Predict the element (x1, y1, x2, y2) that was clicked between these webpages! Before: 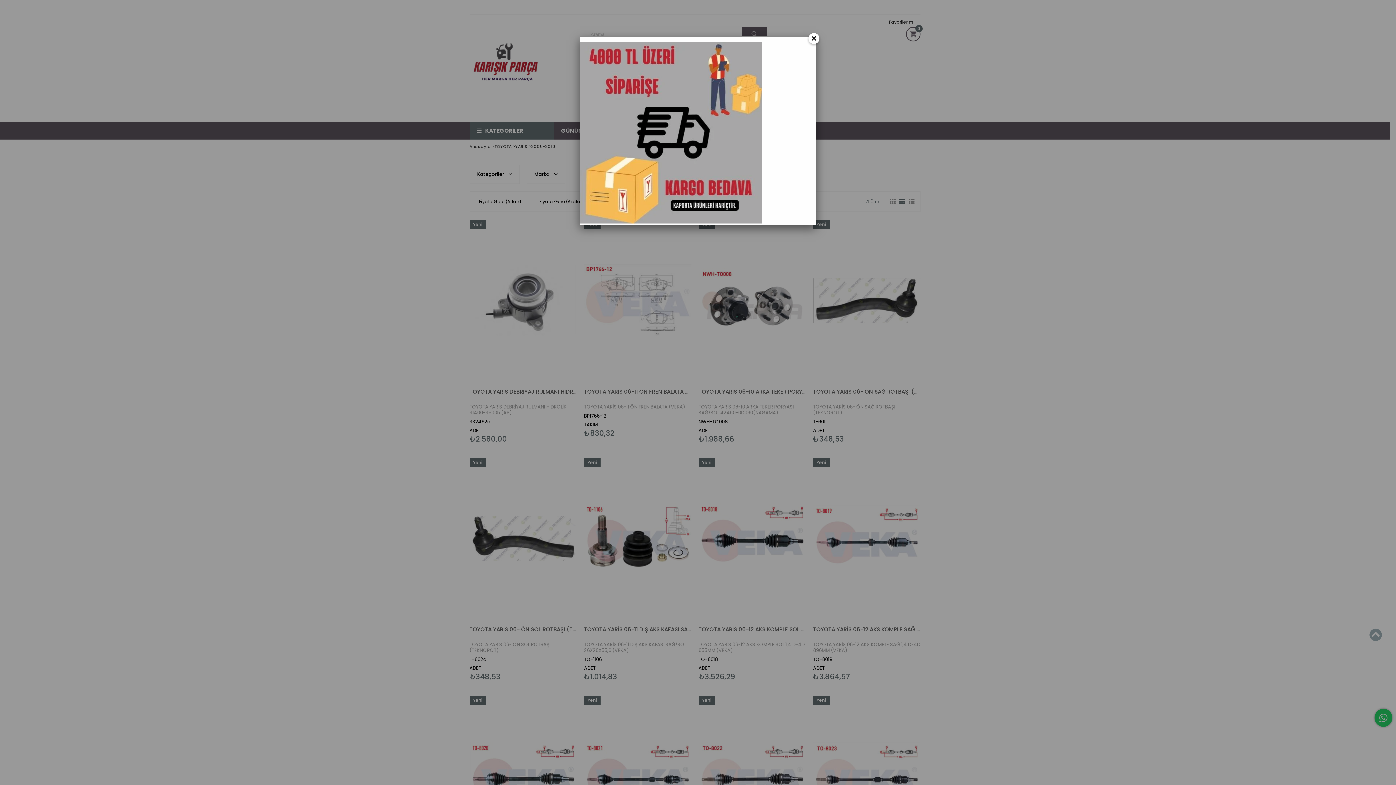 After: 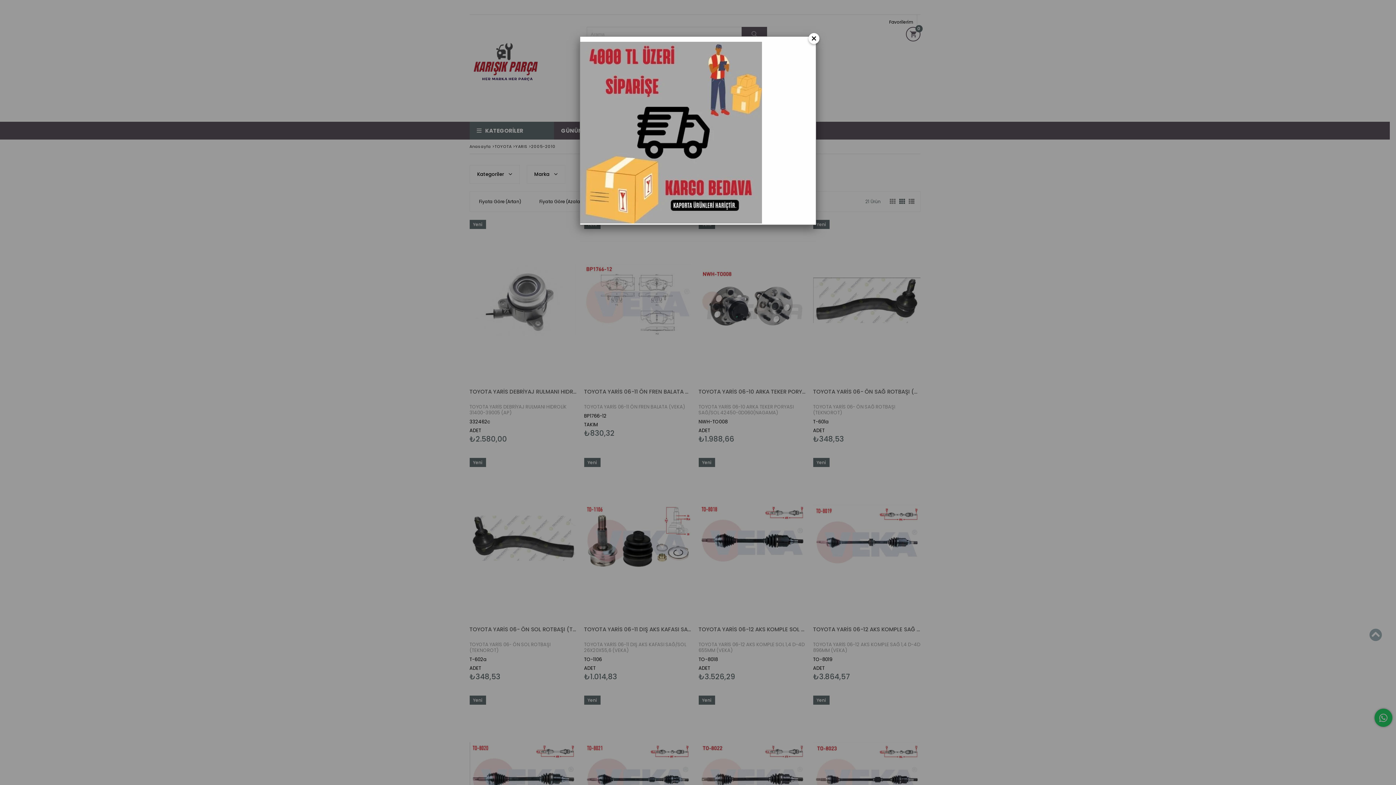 Action: bbox: (1369, 628, 1382, 642)